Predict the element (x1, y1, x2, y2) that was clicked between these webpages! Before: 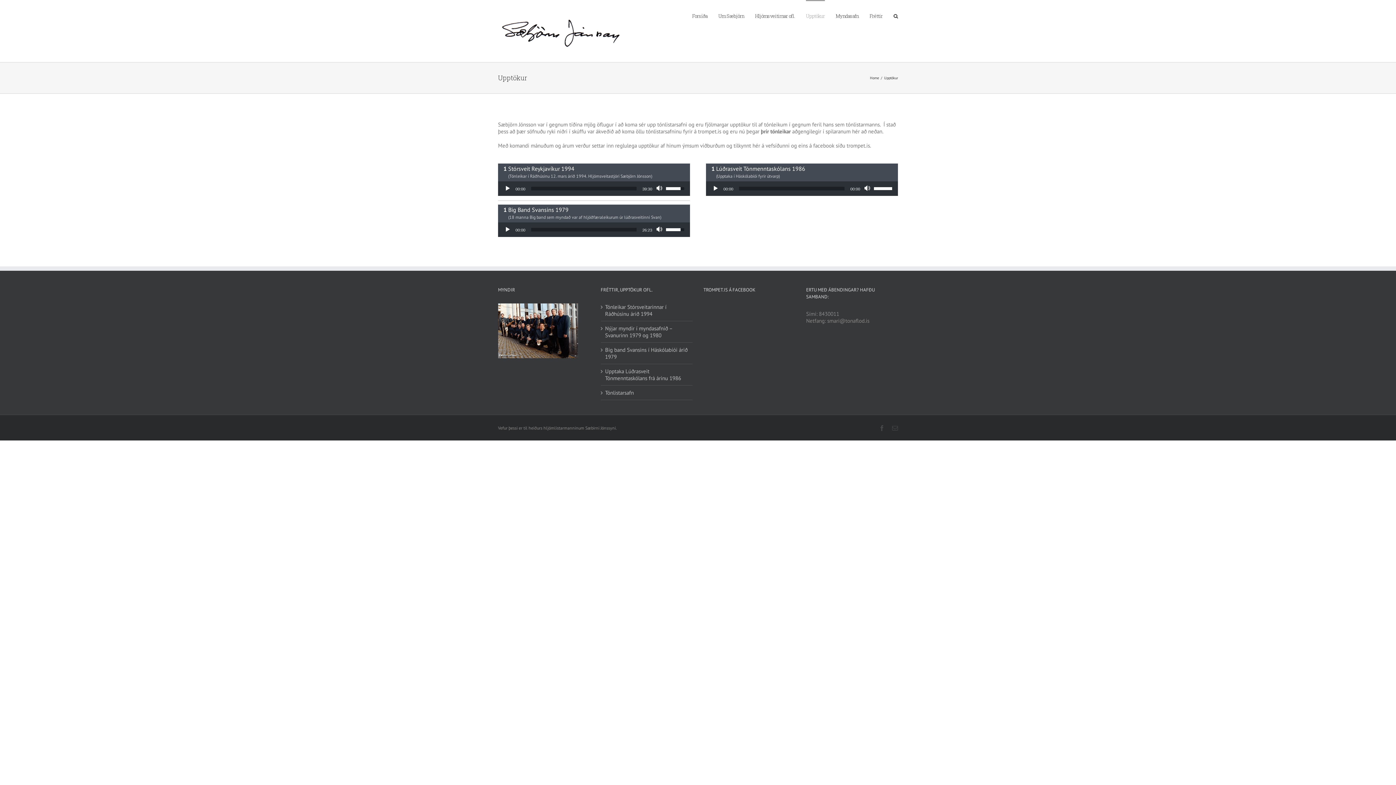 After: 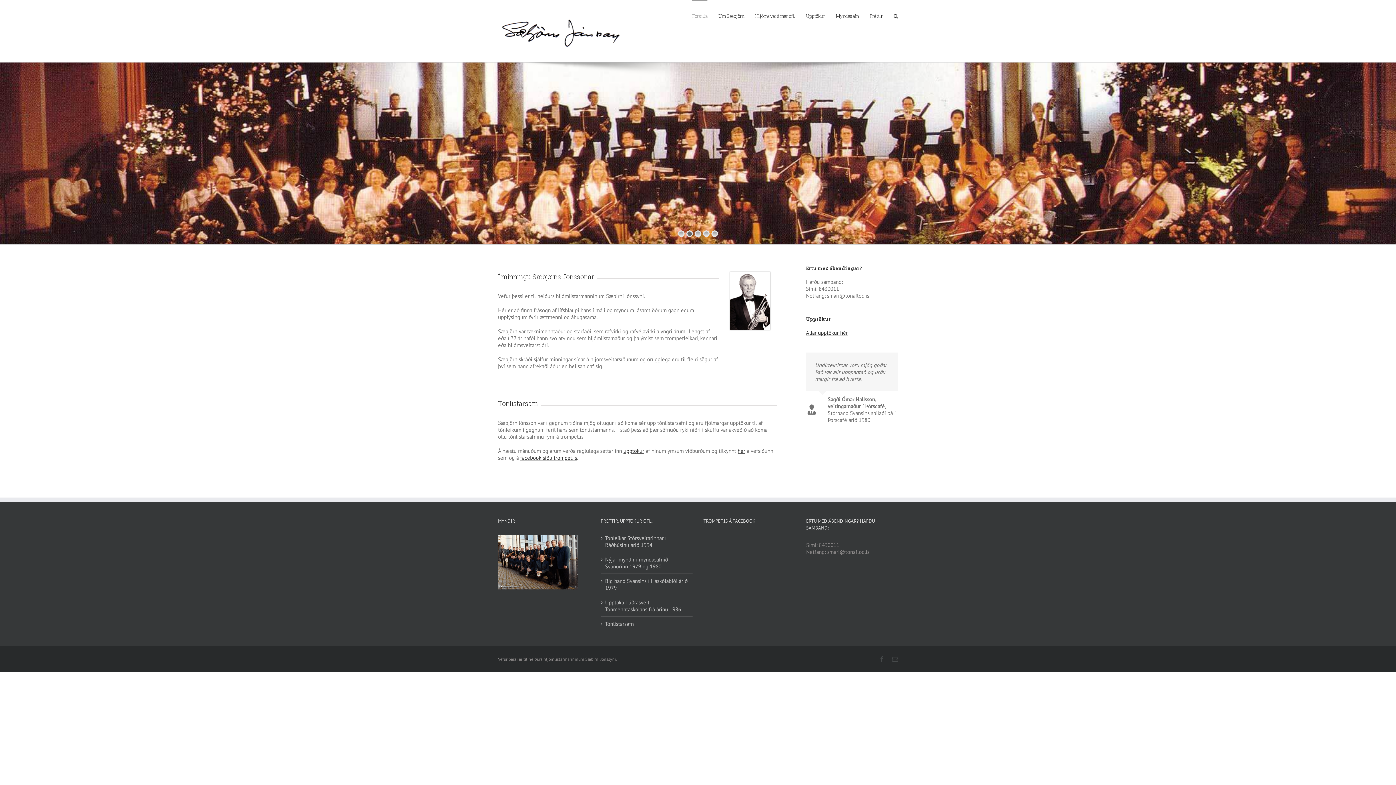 Action: bbox: (692, 0, 707, 31) label: Forsíða